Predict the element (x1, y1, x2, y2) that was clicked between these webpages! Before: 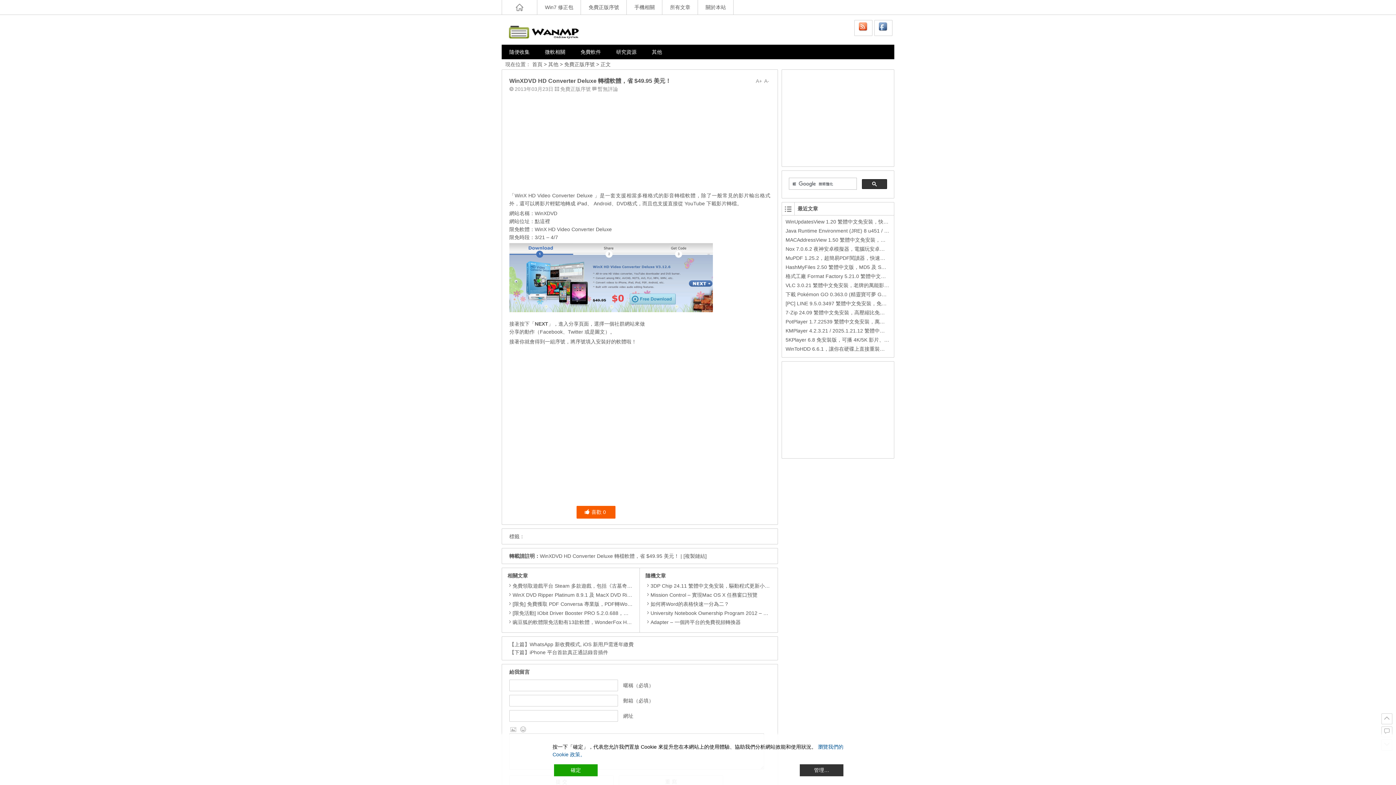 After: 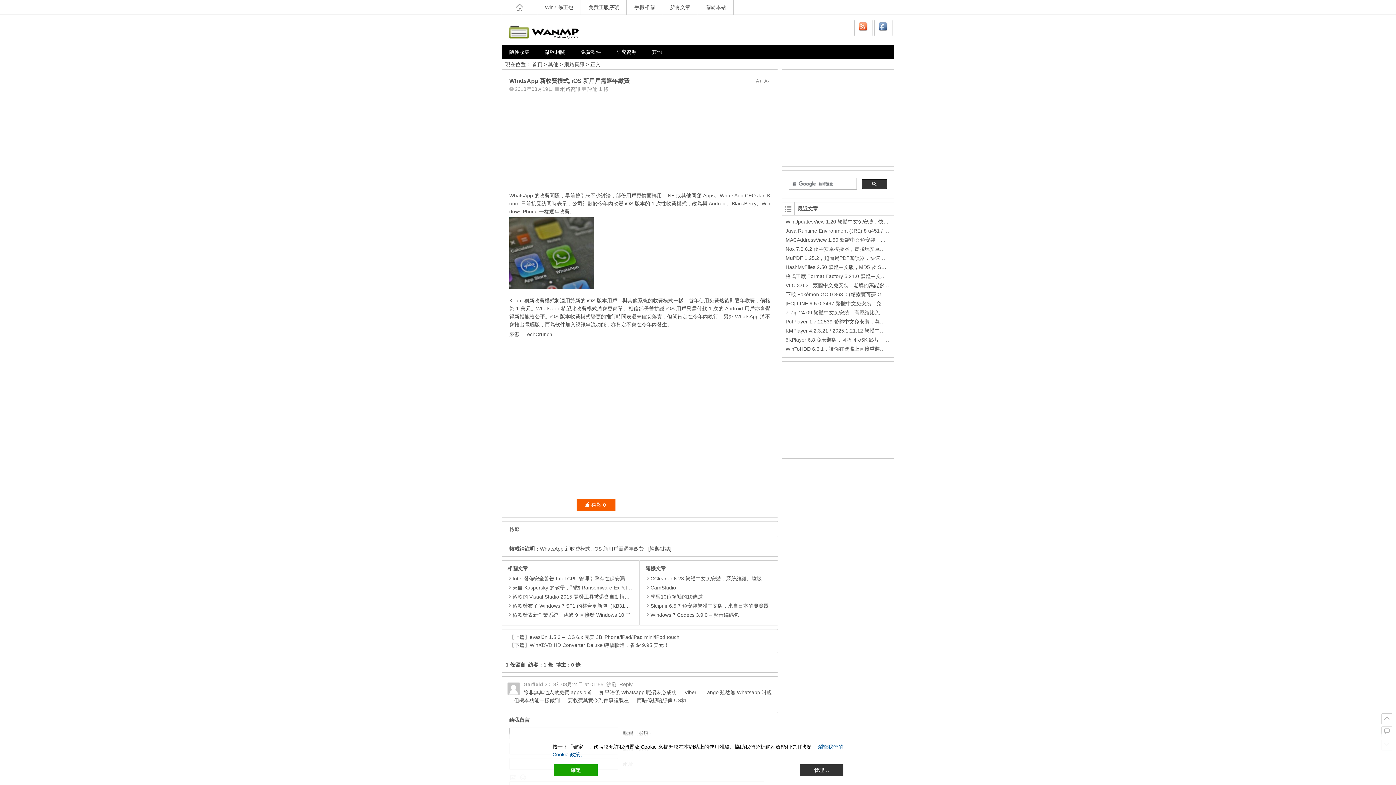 Action: bbox: (529, 641, 633, 647) label: WhatsApp 新收費模式, iOS 新用戶需逐年繳費